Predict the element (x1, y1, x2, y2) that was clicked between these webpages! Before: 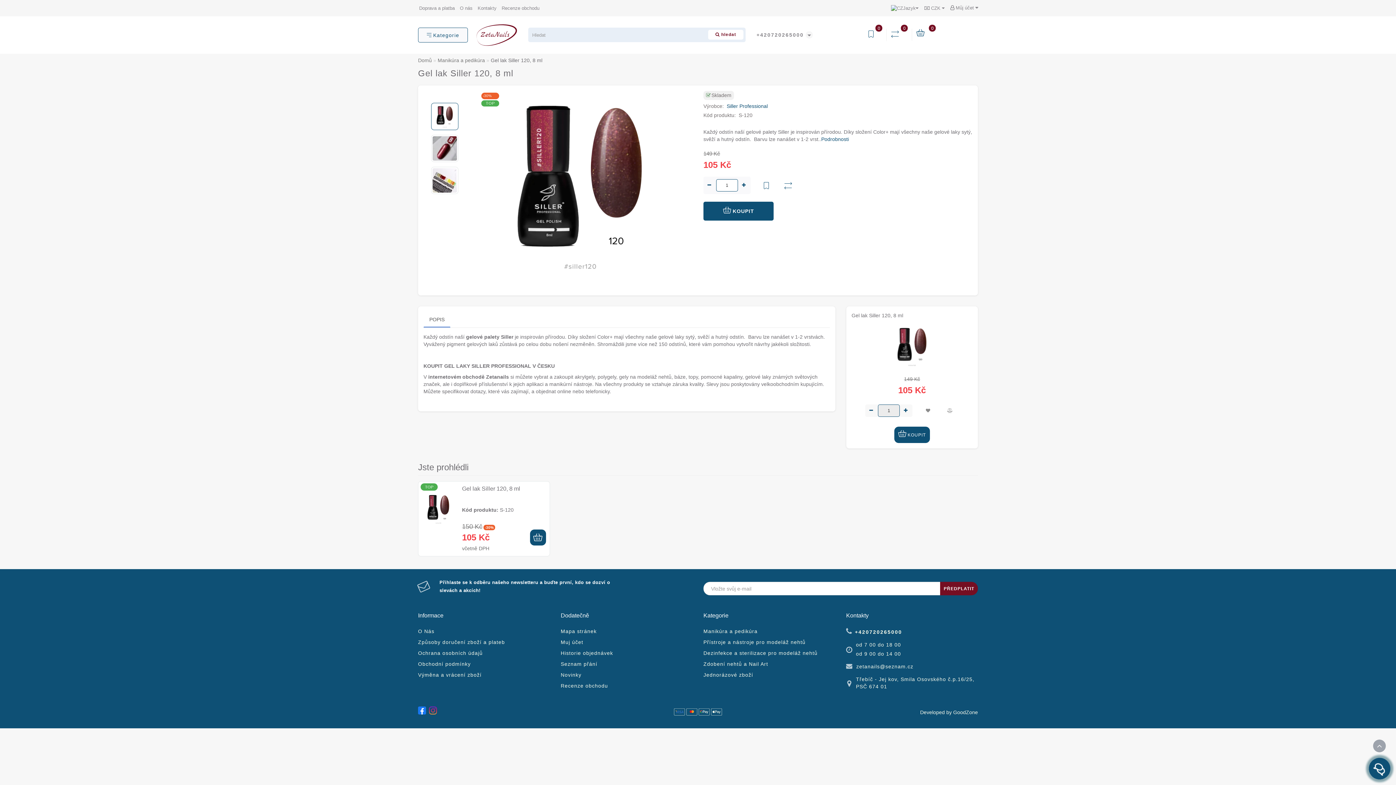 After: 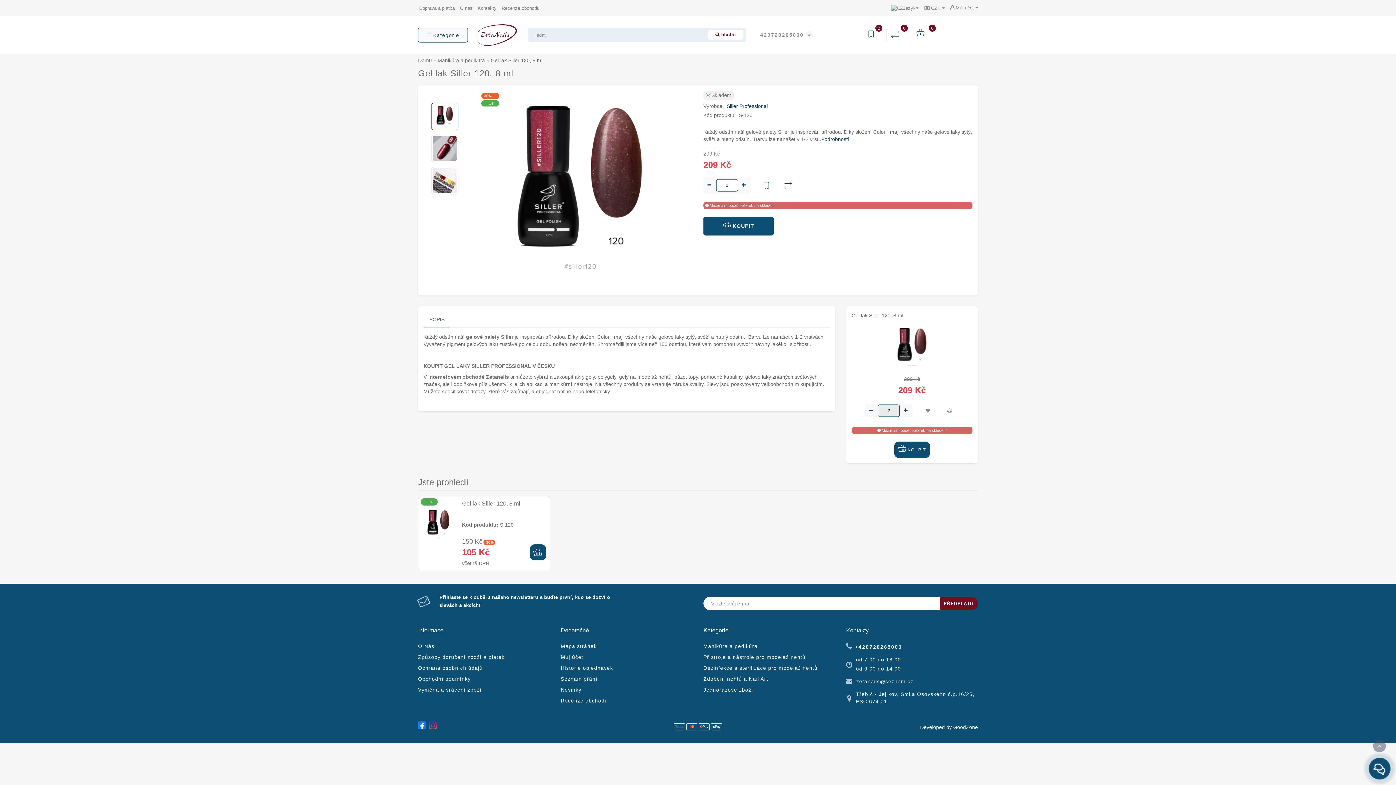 Action: label:   bbox: (738, 179, 750, 191)